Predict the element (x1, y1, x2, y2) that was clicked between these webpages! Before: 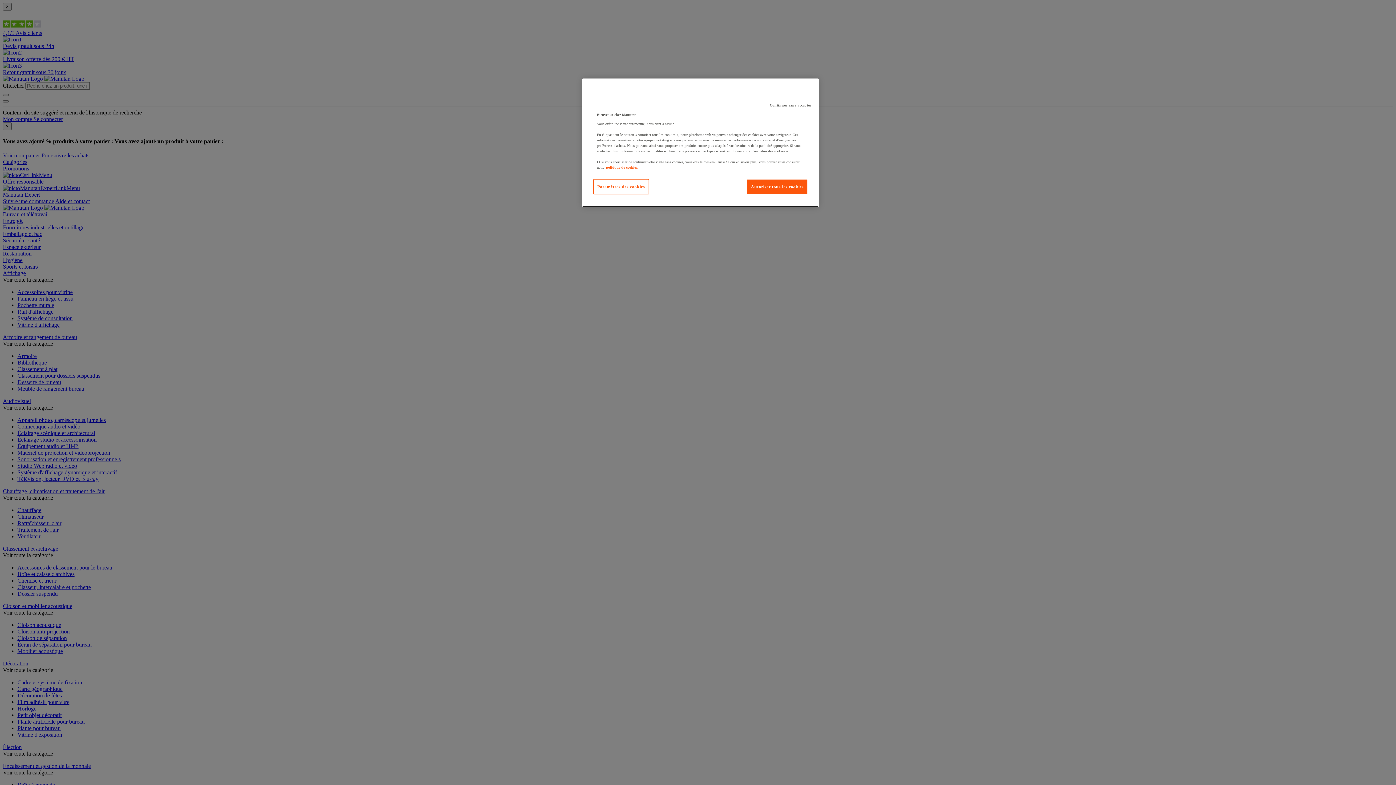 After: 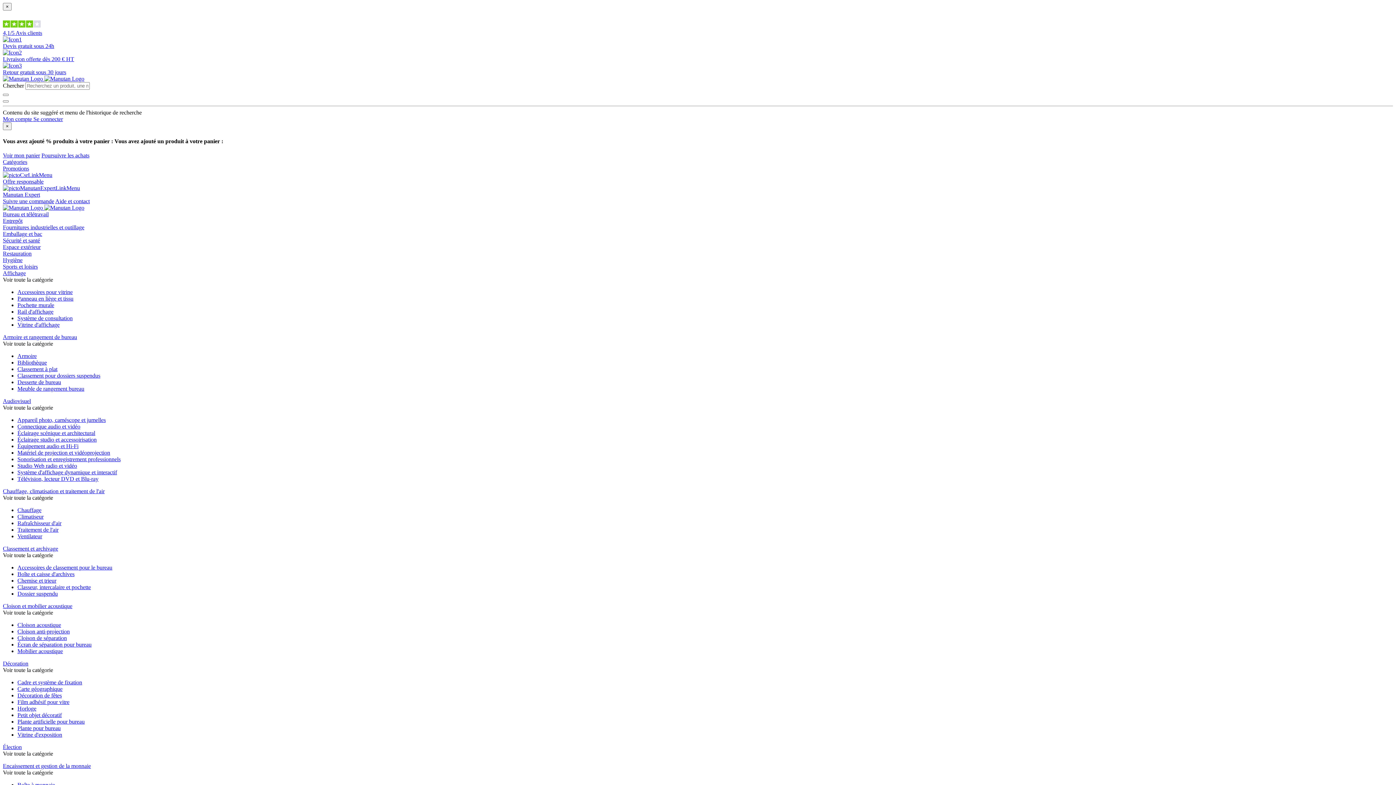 Action: label: Autoriser tous les cookies bbox: (747, 179, 808, 194)